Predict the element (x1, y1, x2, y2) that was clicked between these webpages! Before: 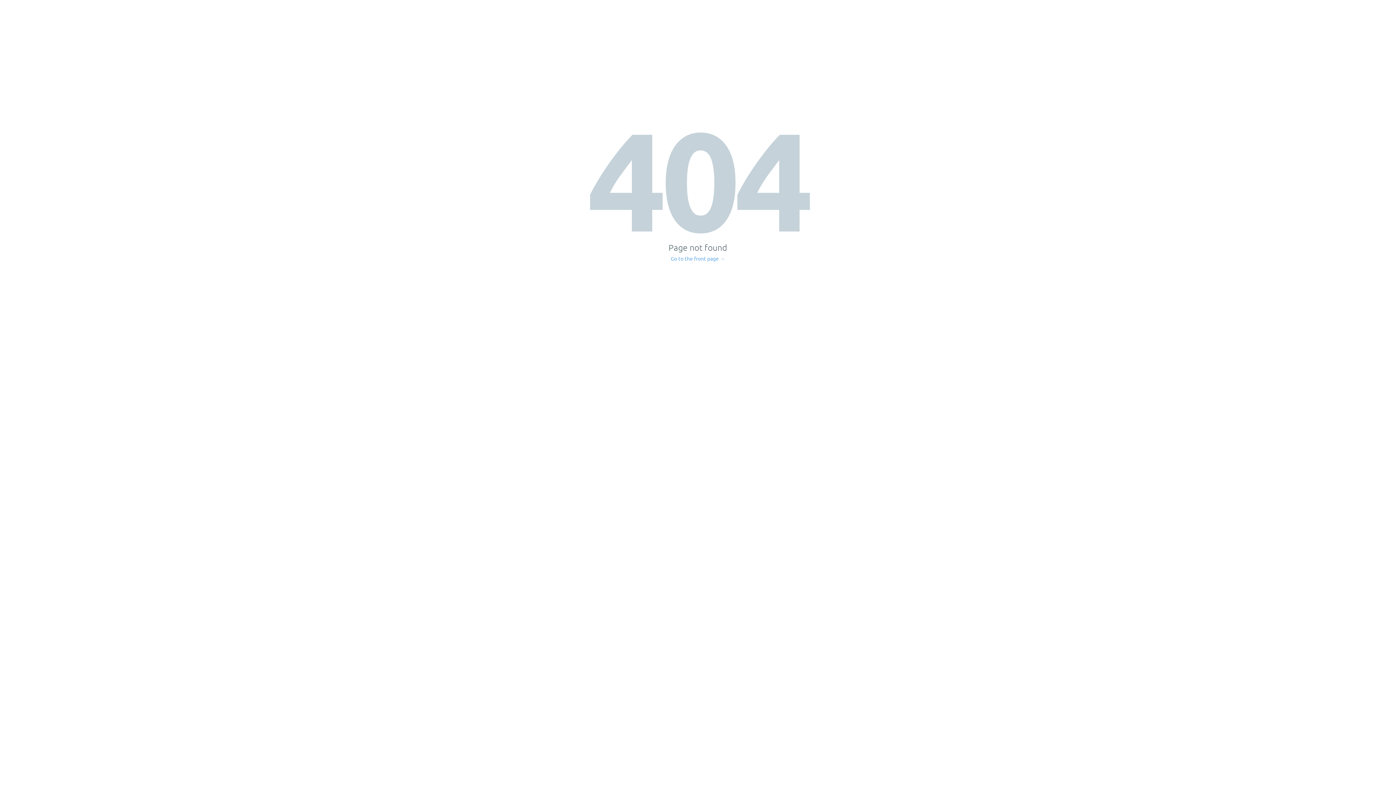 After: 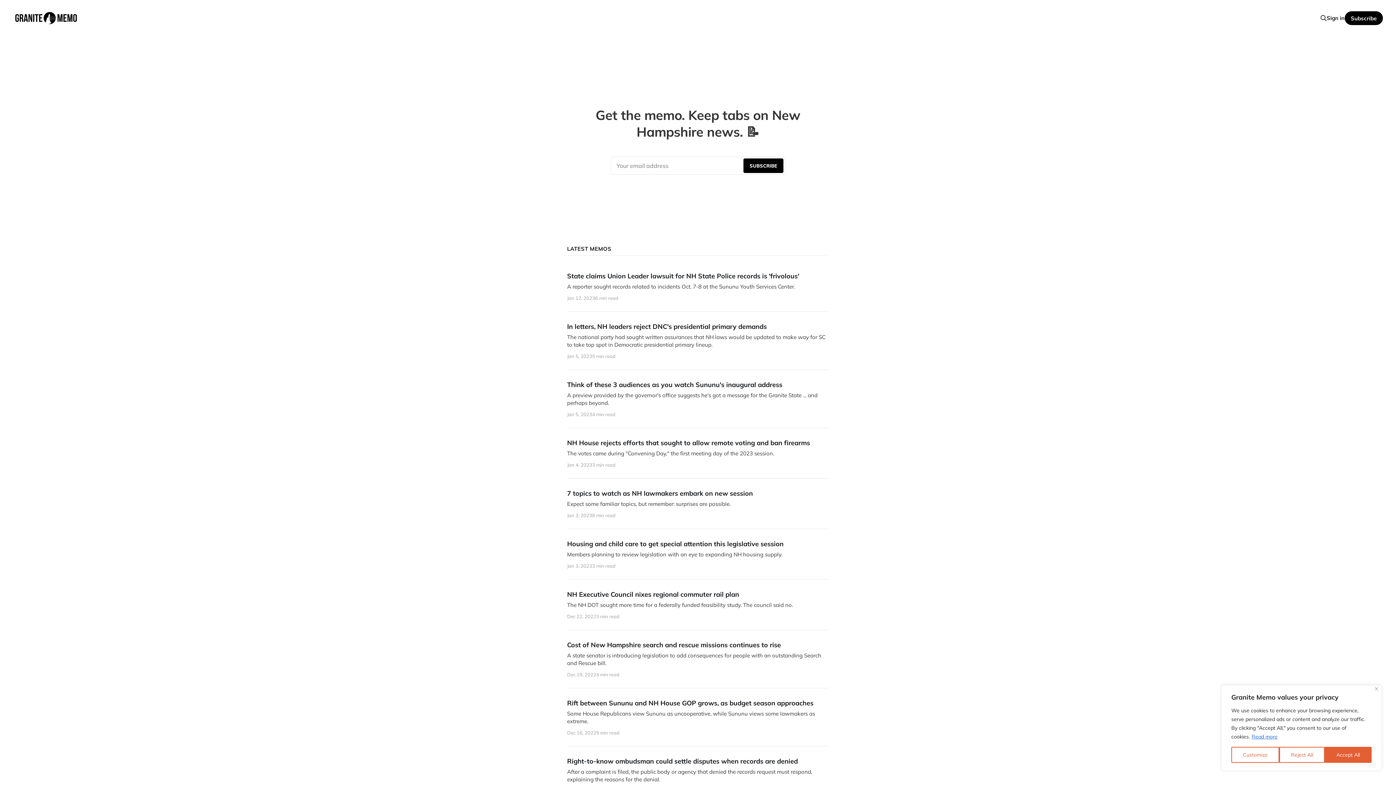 Action: bbox: (671, 256, 725, 261) label: Go to the front page →